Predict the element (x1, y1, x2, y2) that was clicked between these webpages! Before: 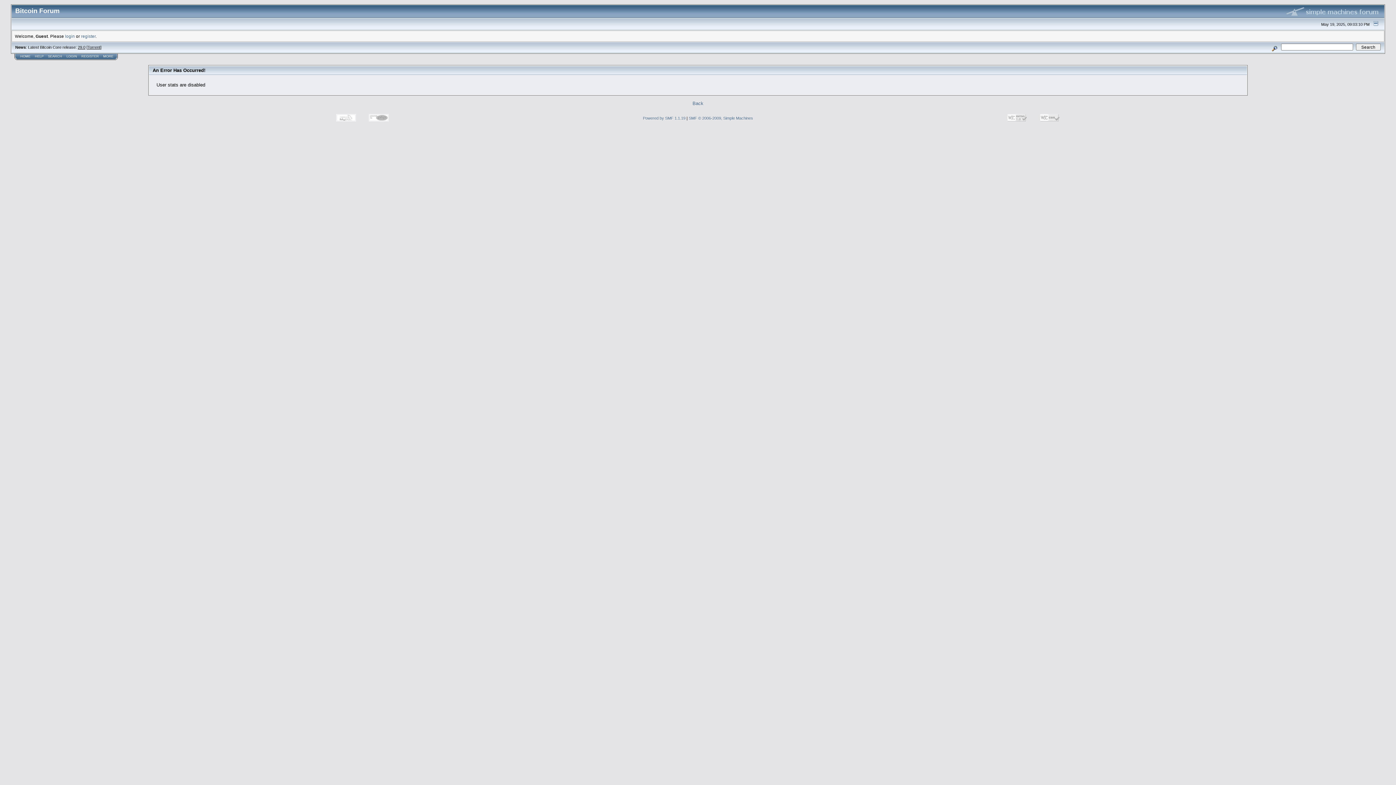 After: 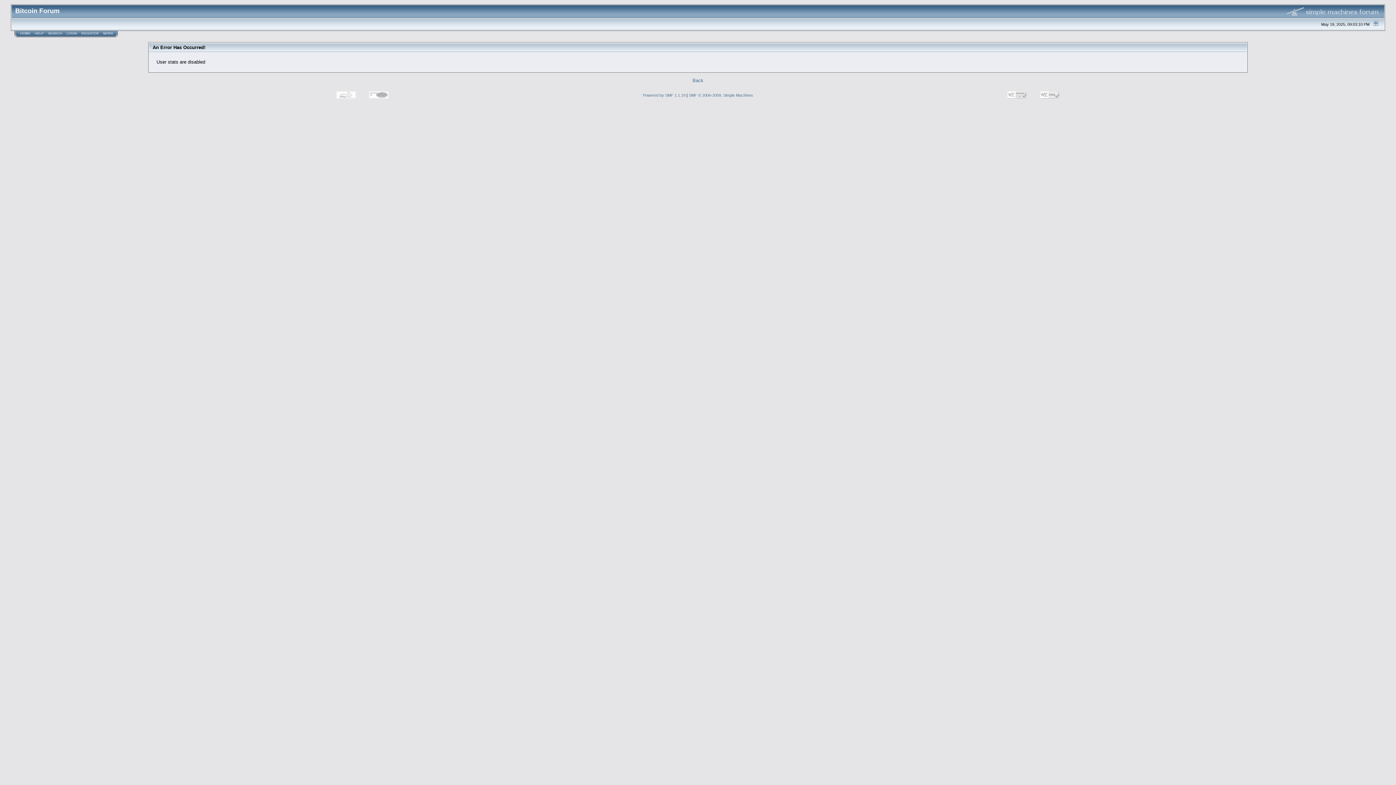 Action: bbox: (1371, 21, 1381, 26)